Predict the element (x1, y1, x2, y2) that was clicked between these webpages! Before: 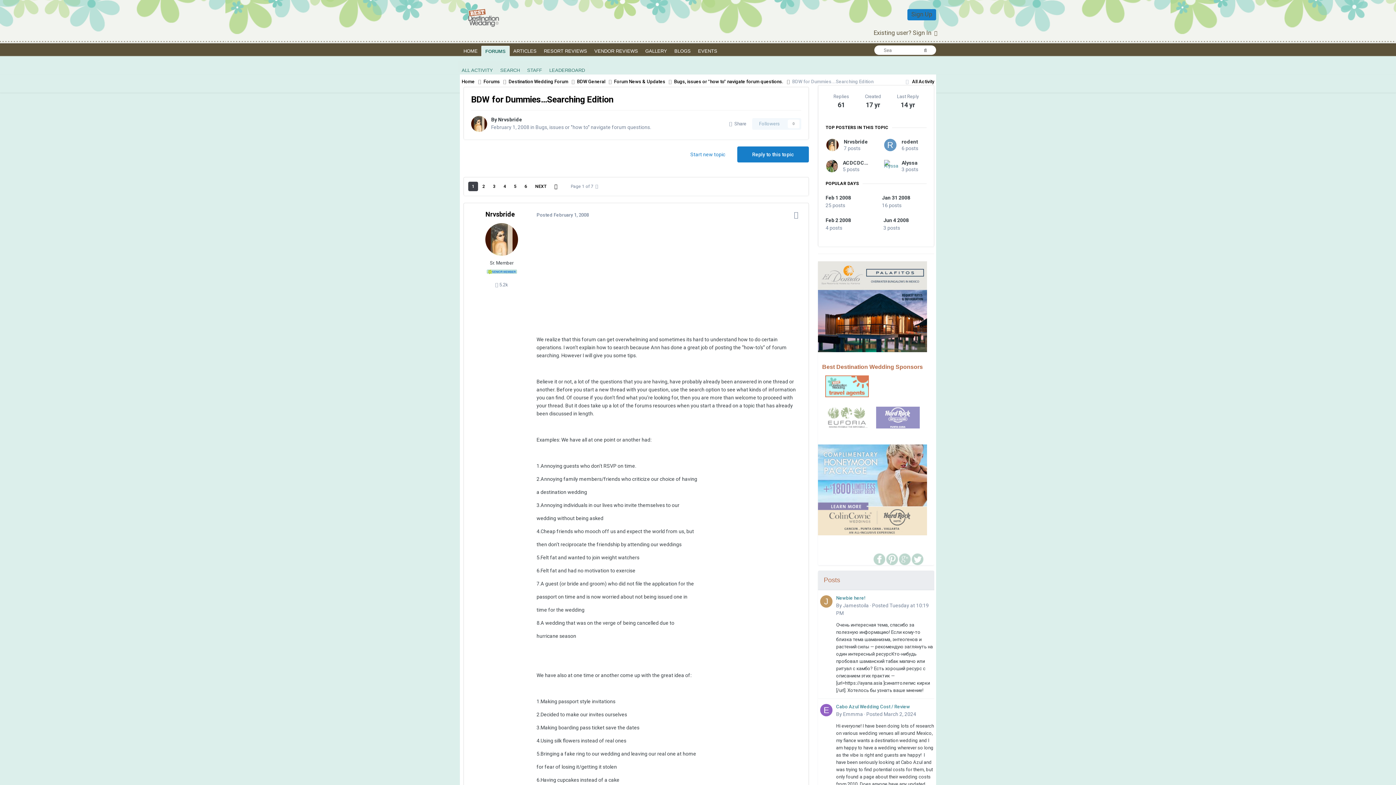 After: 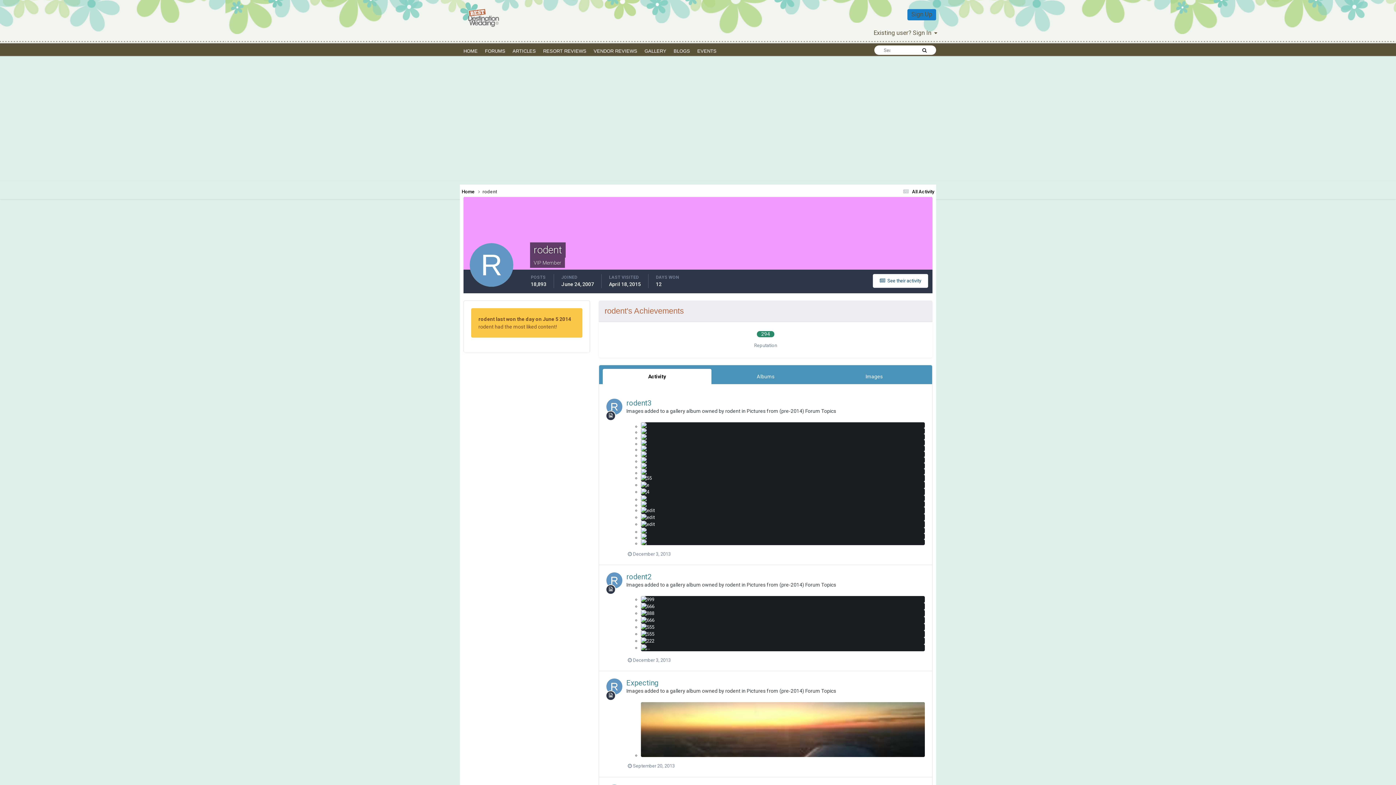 Action: label: rodent bbox: (901, 138, 918, 144)